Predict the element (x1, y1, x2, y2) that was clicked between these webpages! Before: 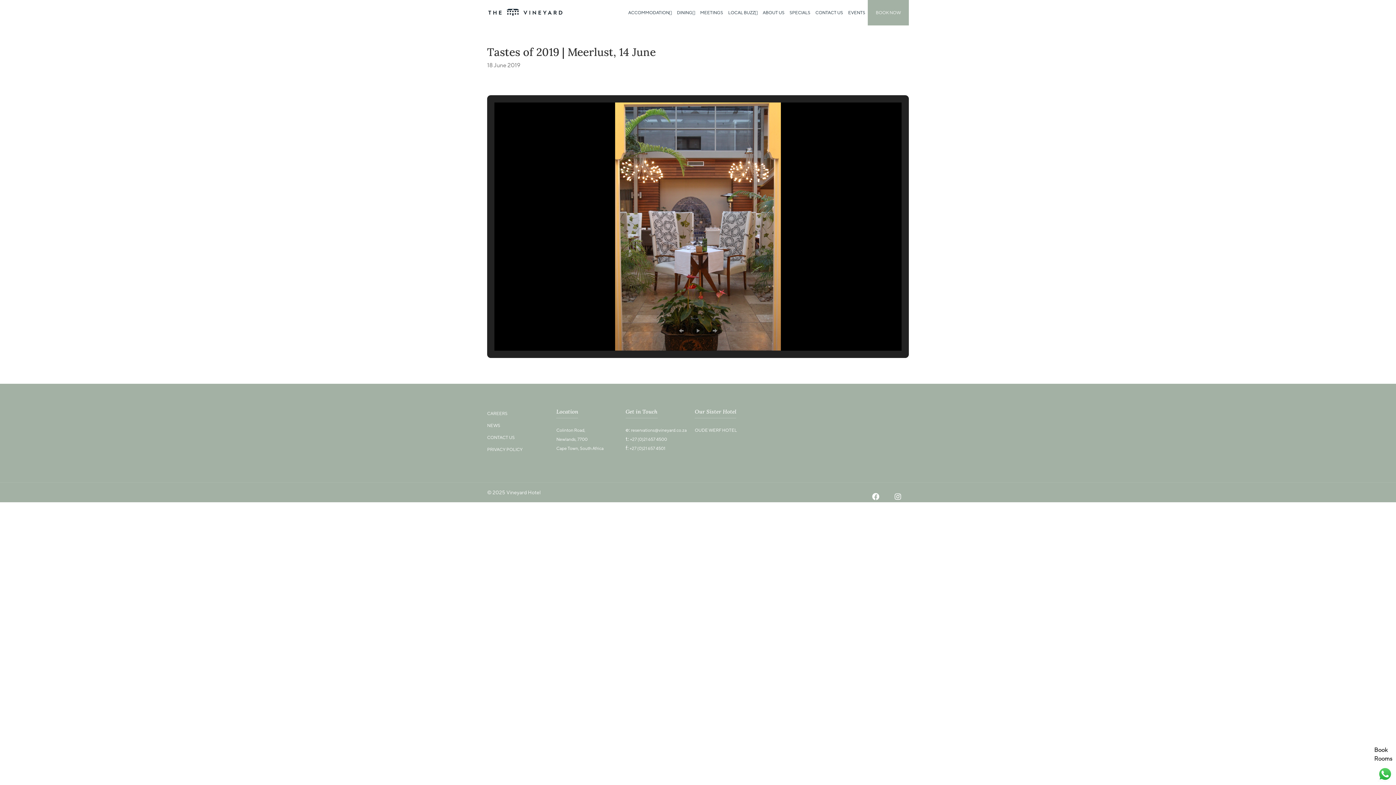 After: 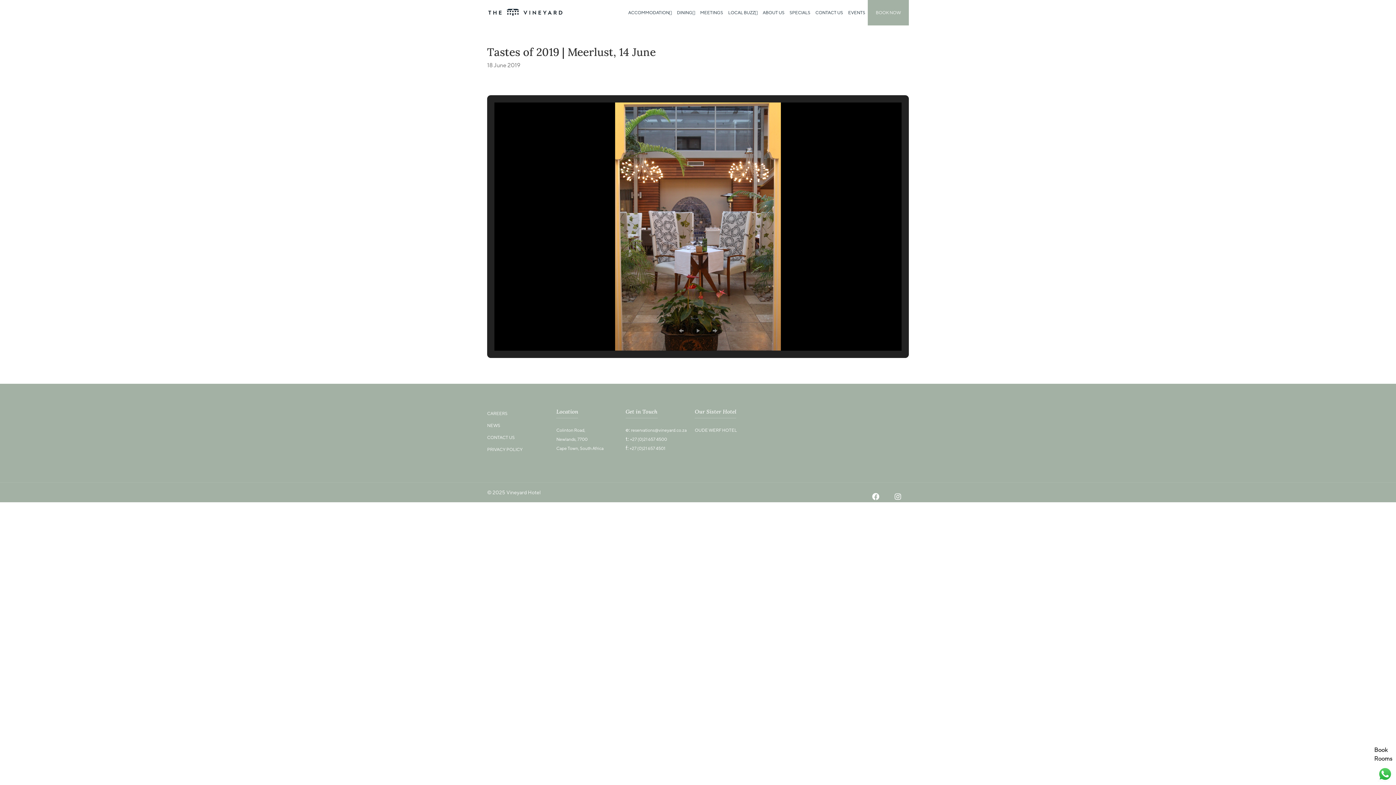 Action: bbox: (873, 0, 903, 25) label: BOOK NOW